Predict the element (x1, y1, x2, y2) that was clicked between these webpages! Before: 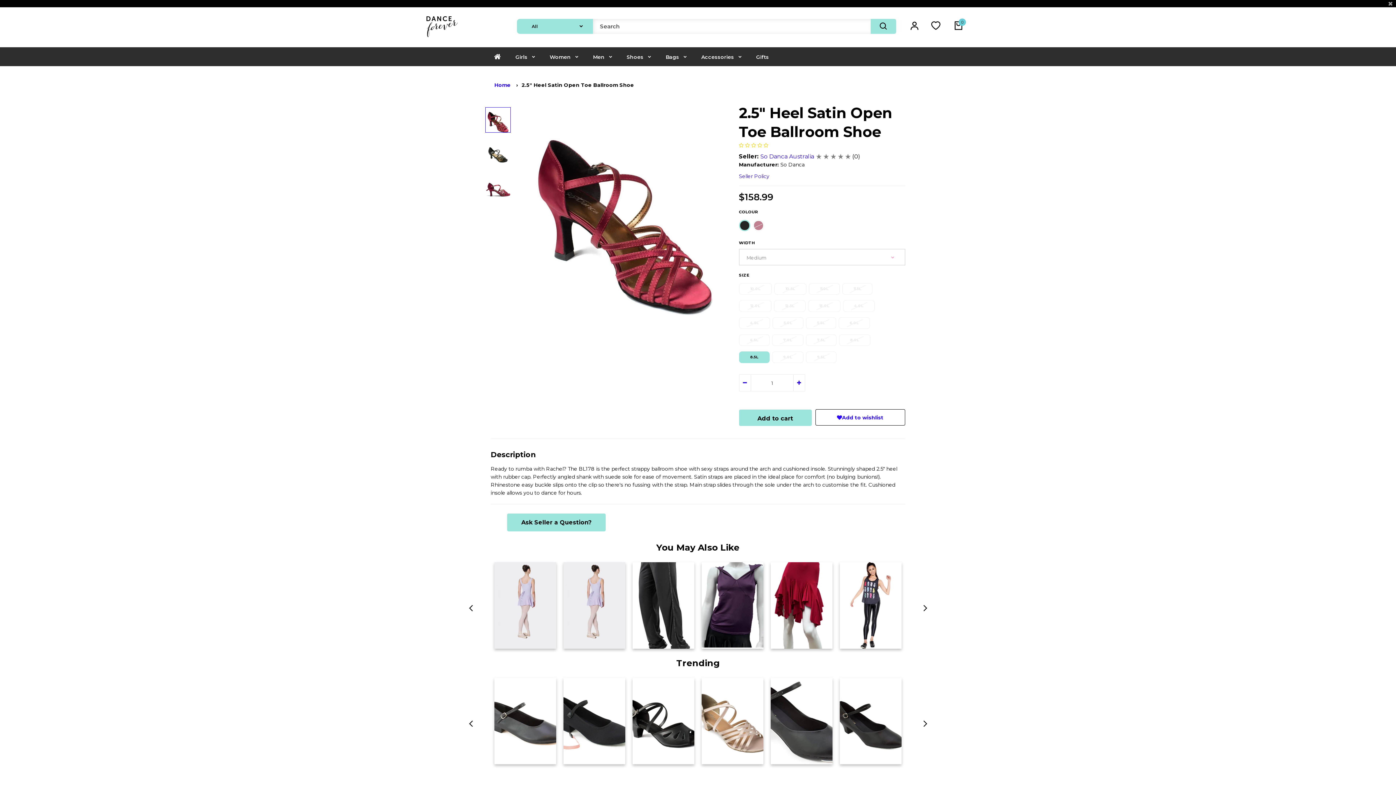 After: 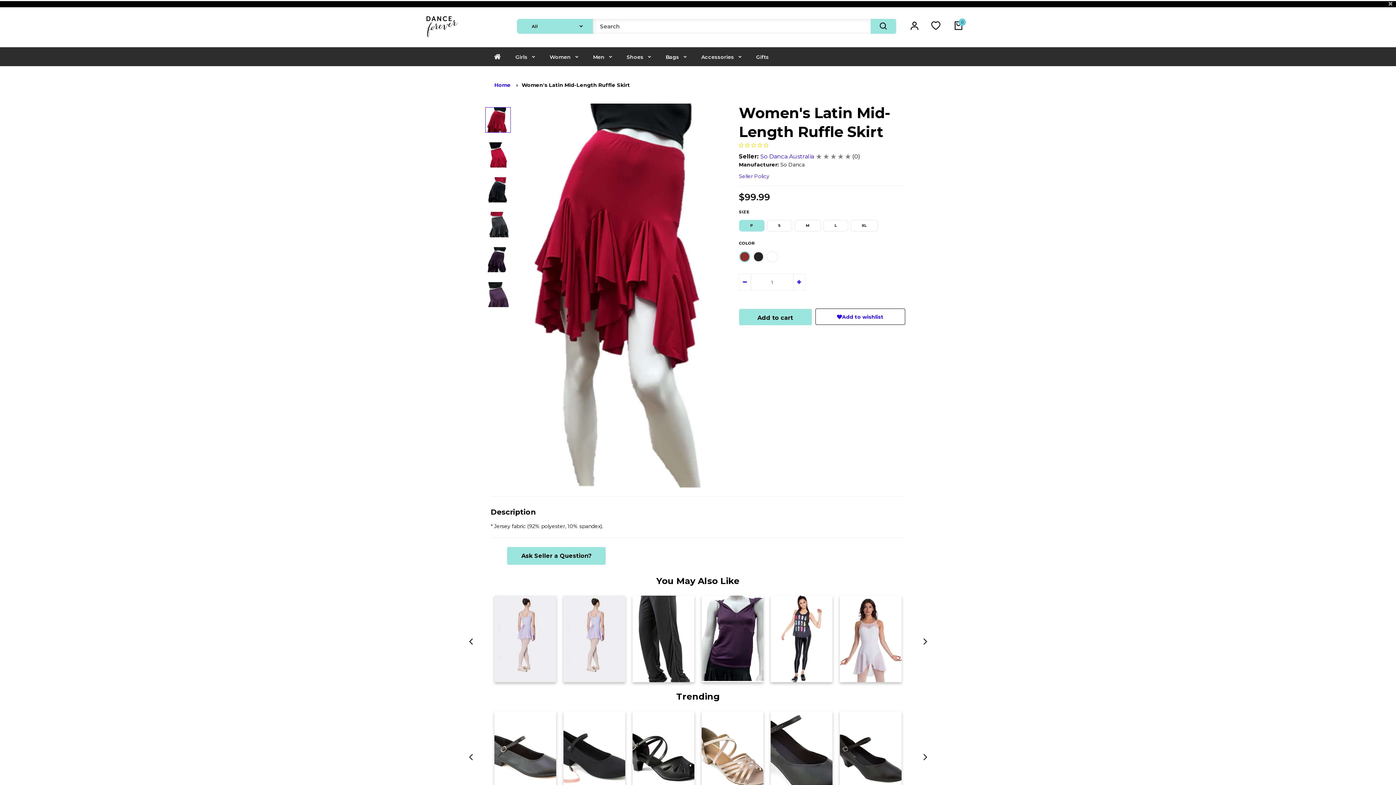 Action: bbox: (774, 541, 832, 564) label: WOMEN'S LATIN MID-LENGTH RUFFLE SKIRT